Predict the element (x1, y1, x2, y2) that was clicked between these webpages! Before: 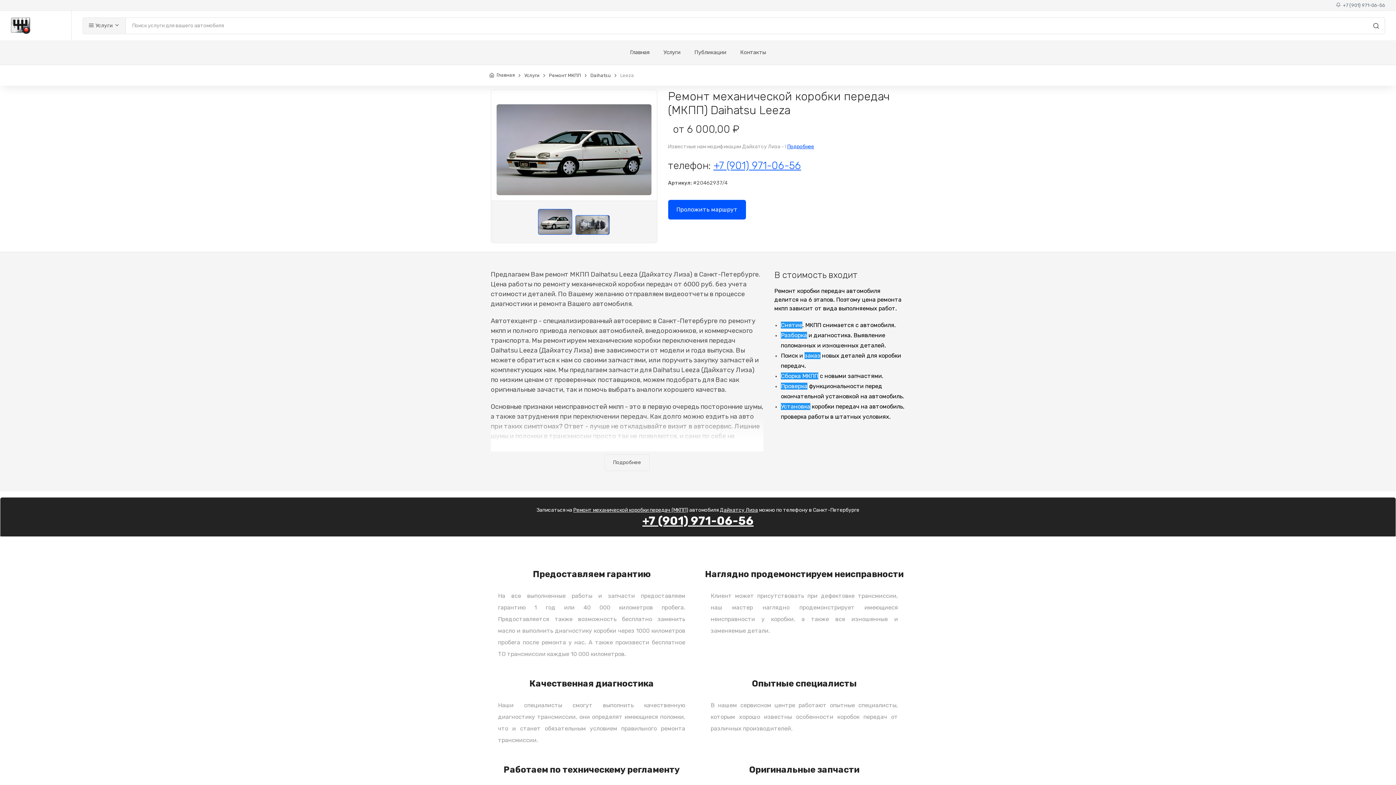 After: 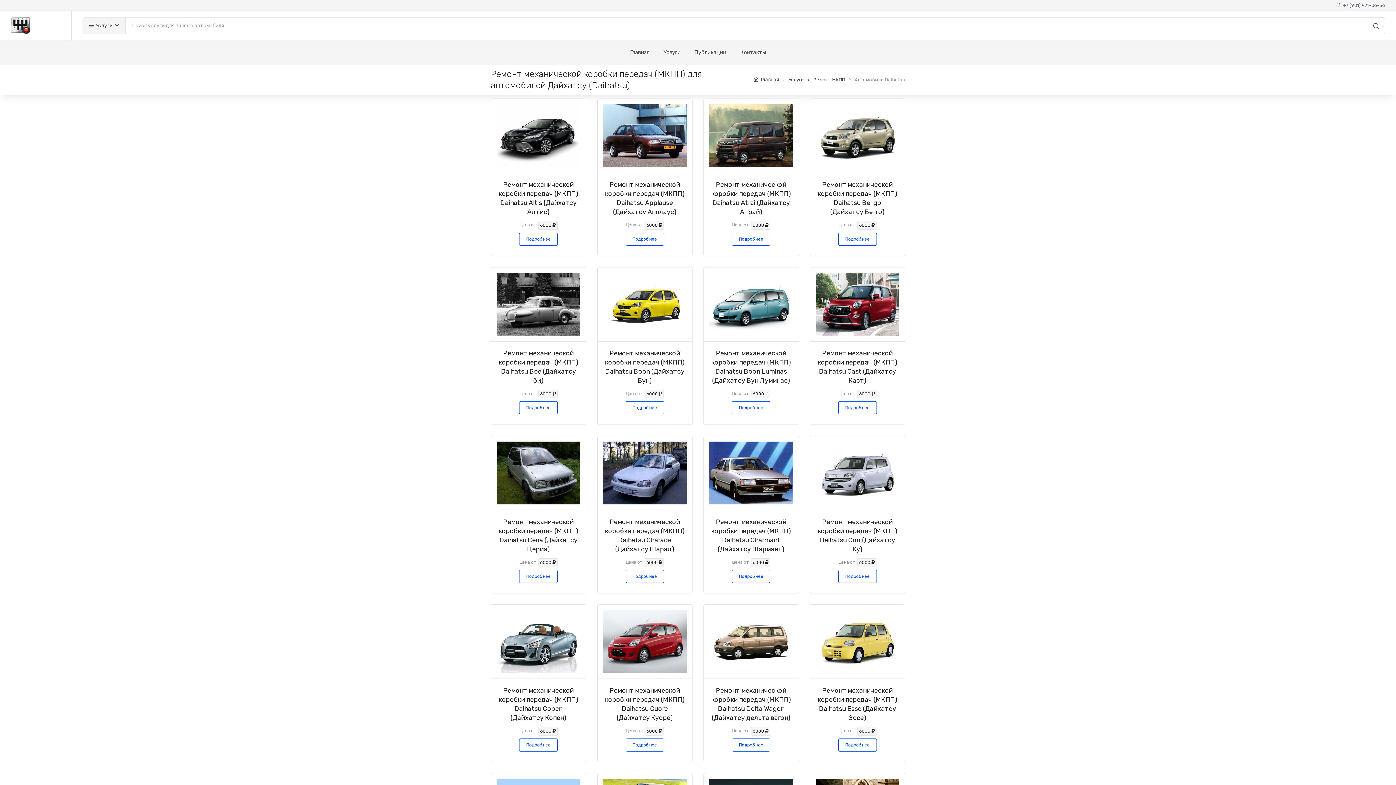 Action: label: Daihatsu bbox: (590, 72, 610, 78)